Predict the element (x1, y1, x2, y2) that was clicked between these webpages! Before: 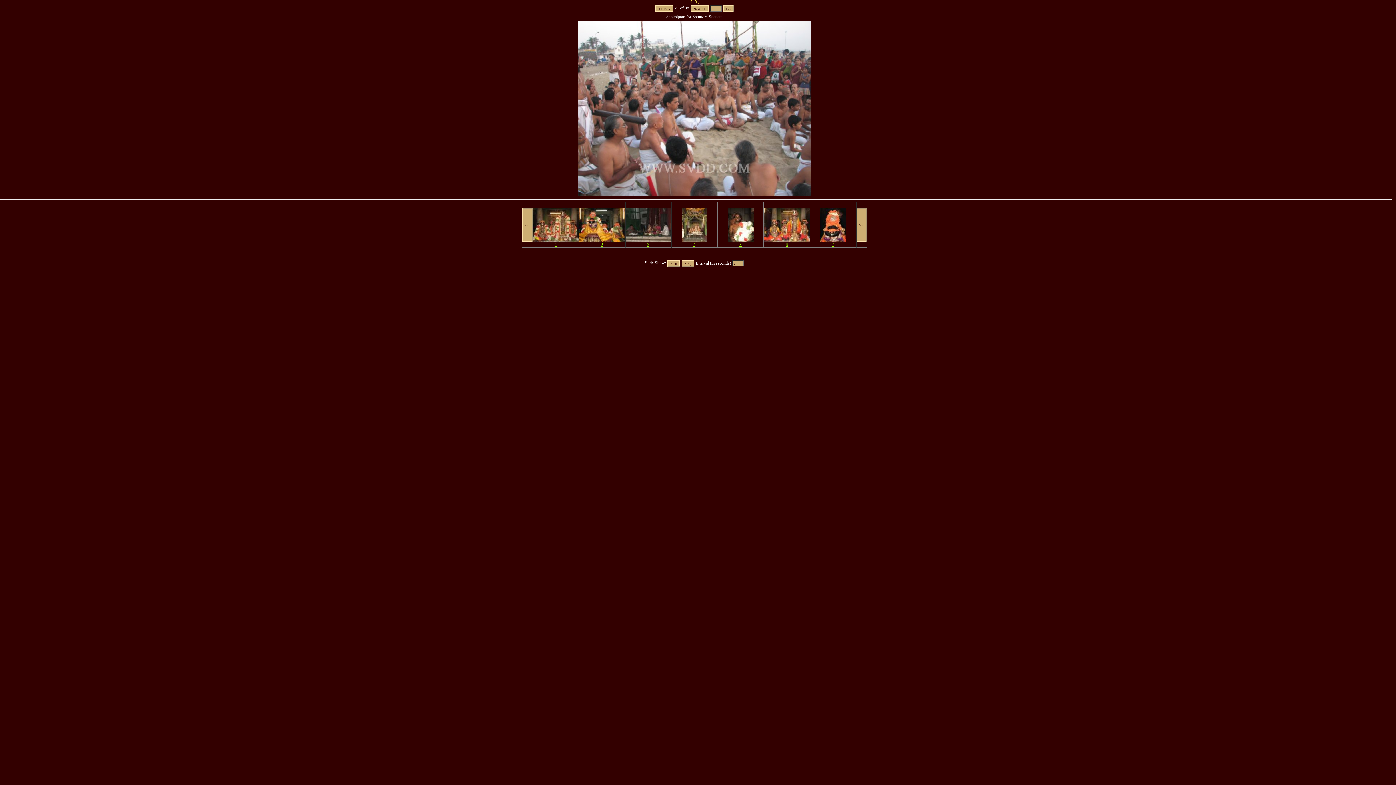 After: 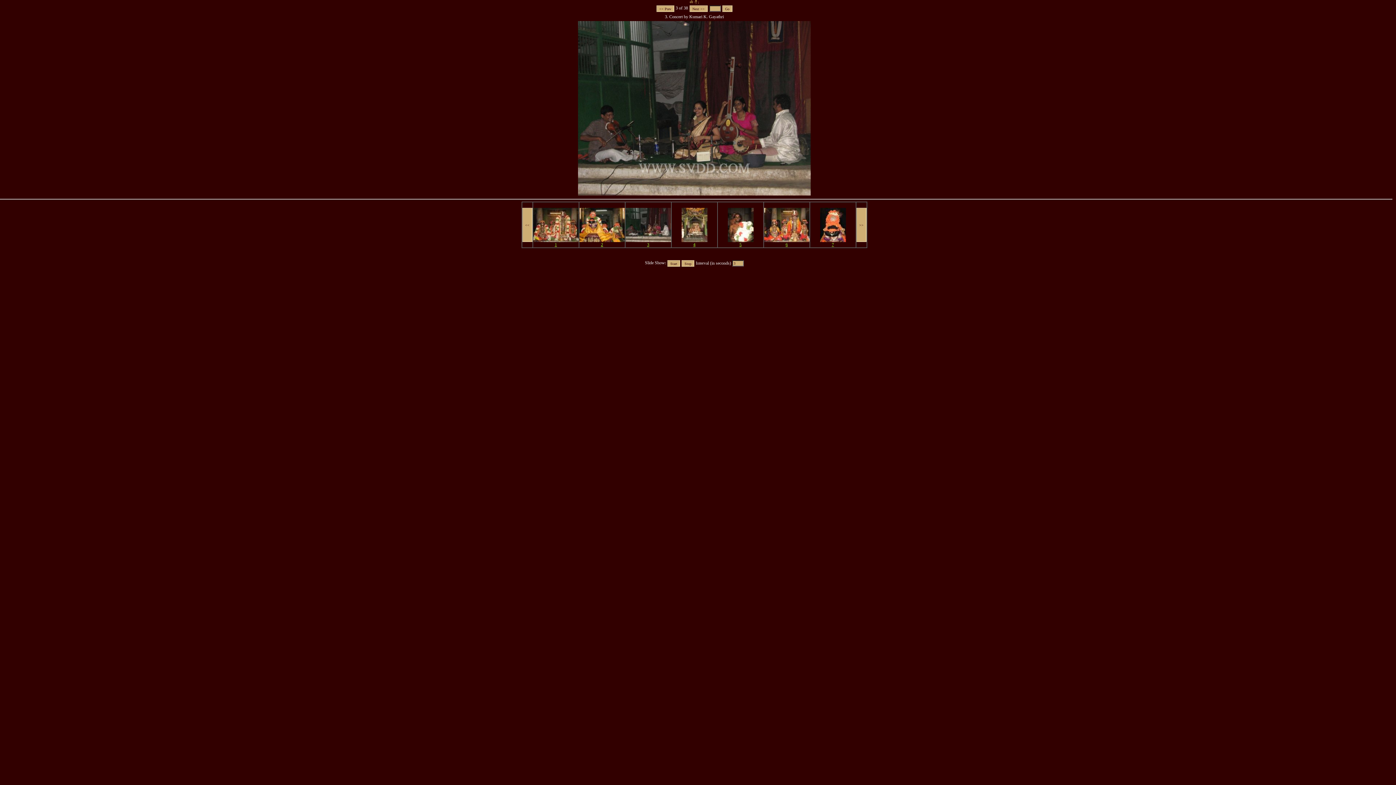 Action: label: 
3 bbox: (625, 238, 671, 247)